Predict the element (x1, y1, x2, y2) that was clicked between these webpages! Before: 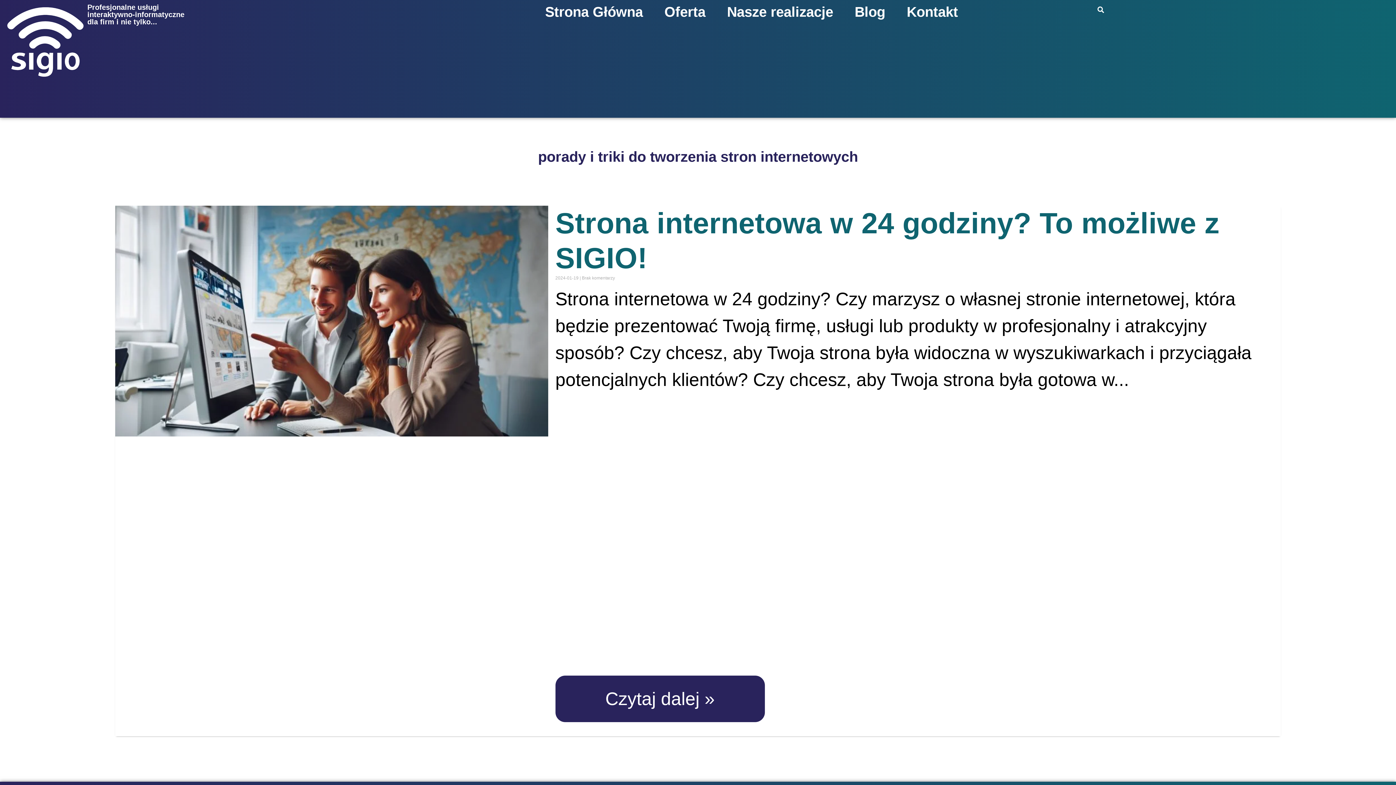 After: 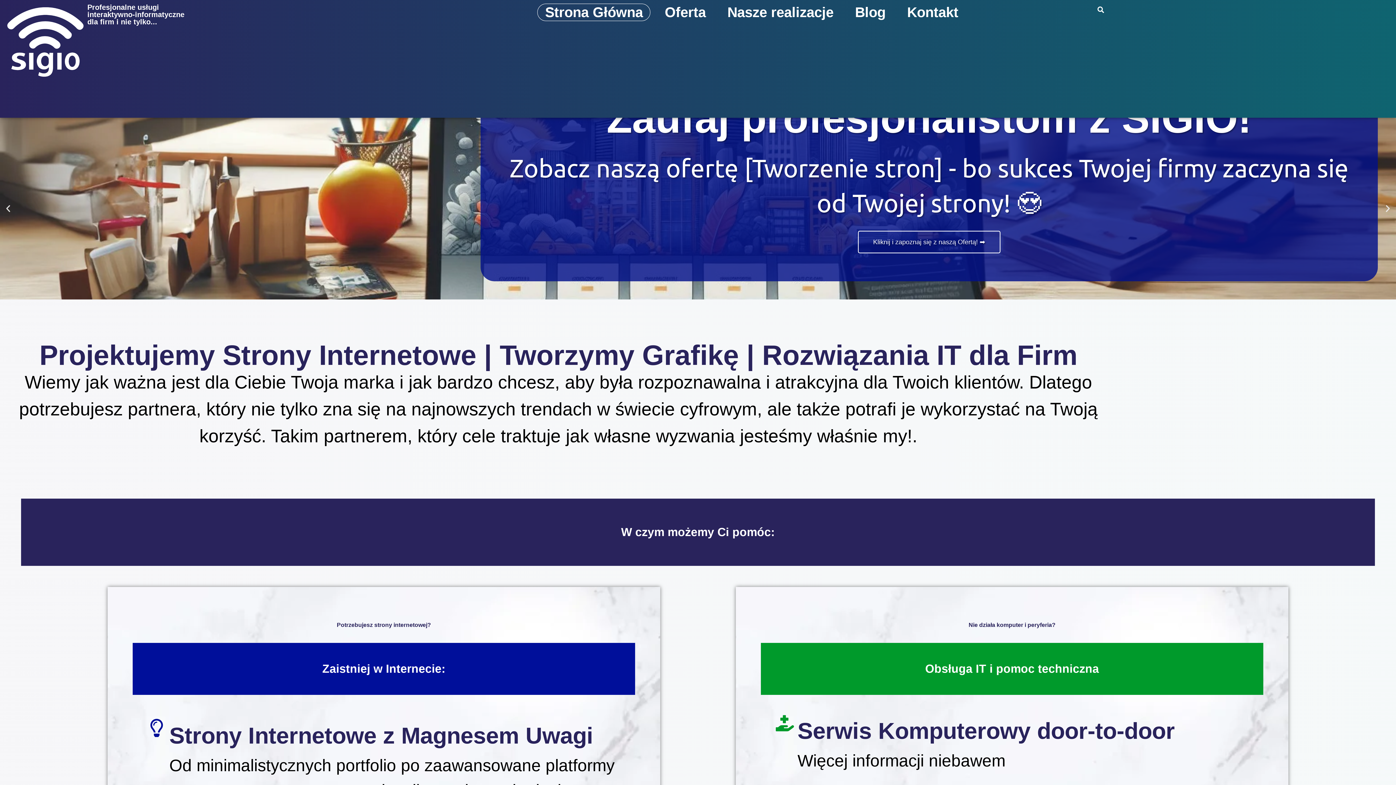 Action: bbox: (537, 3, 650, 20) label: Strona Główna